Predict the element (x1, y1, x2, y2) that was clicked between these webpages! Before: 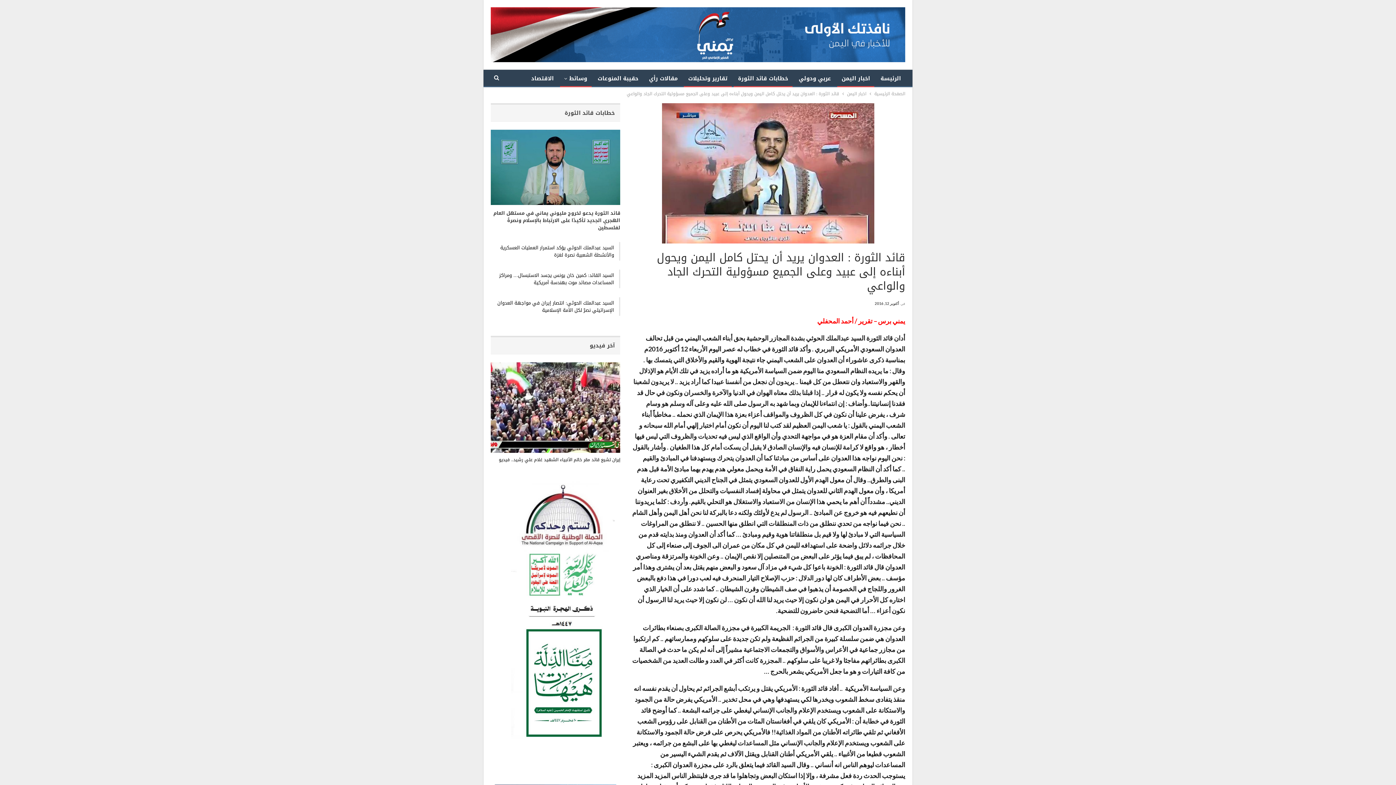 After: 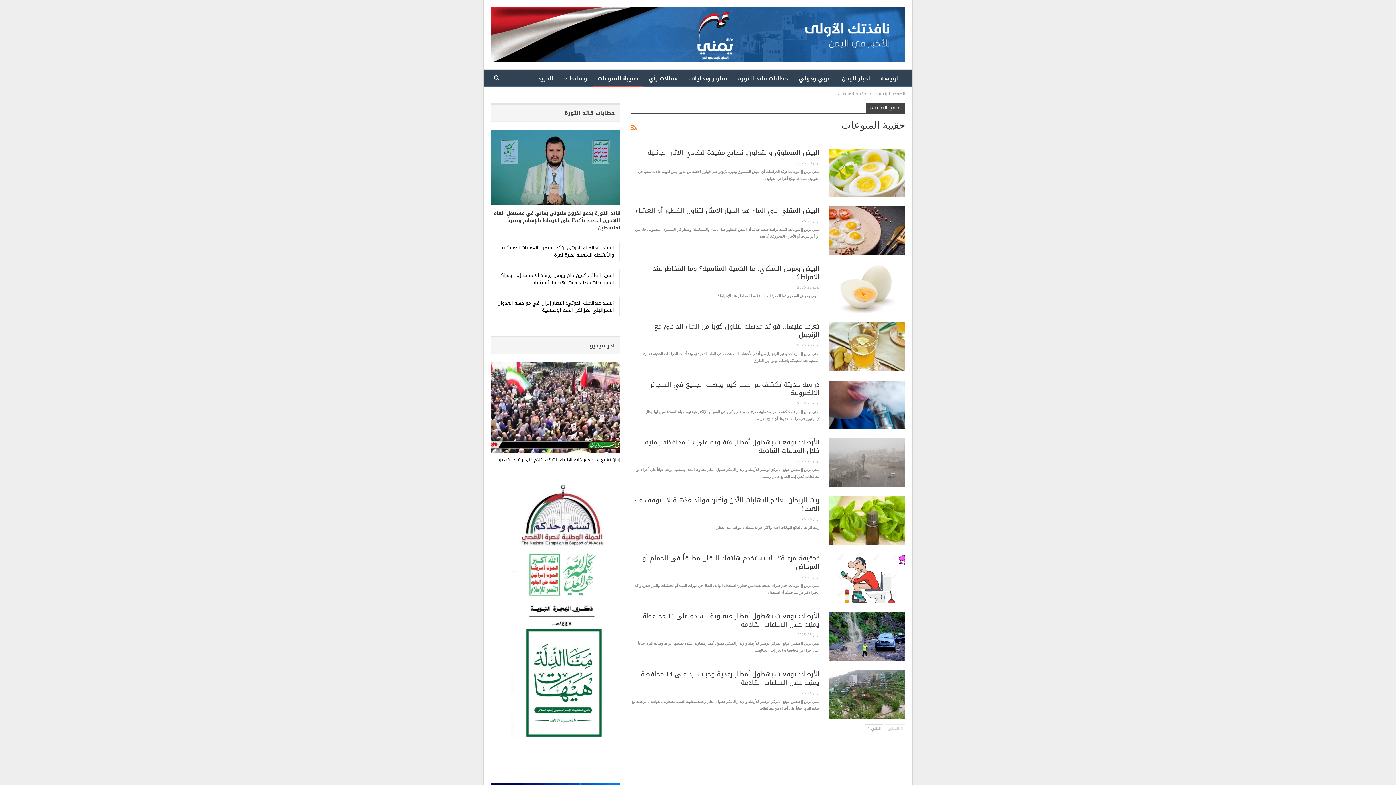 Action: label: حقيبة المنوعات bbox: (593, 69, 642, 87)